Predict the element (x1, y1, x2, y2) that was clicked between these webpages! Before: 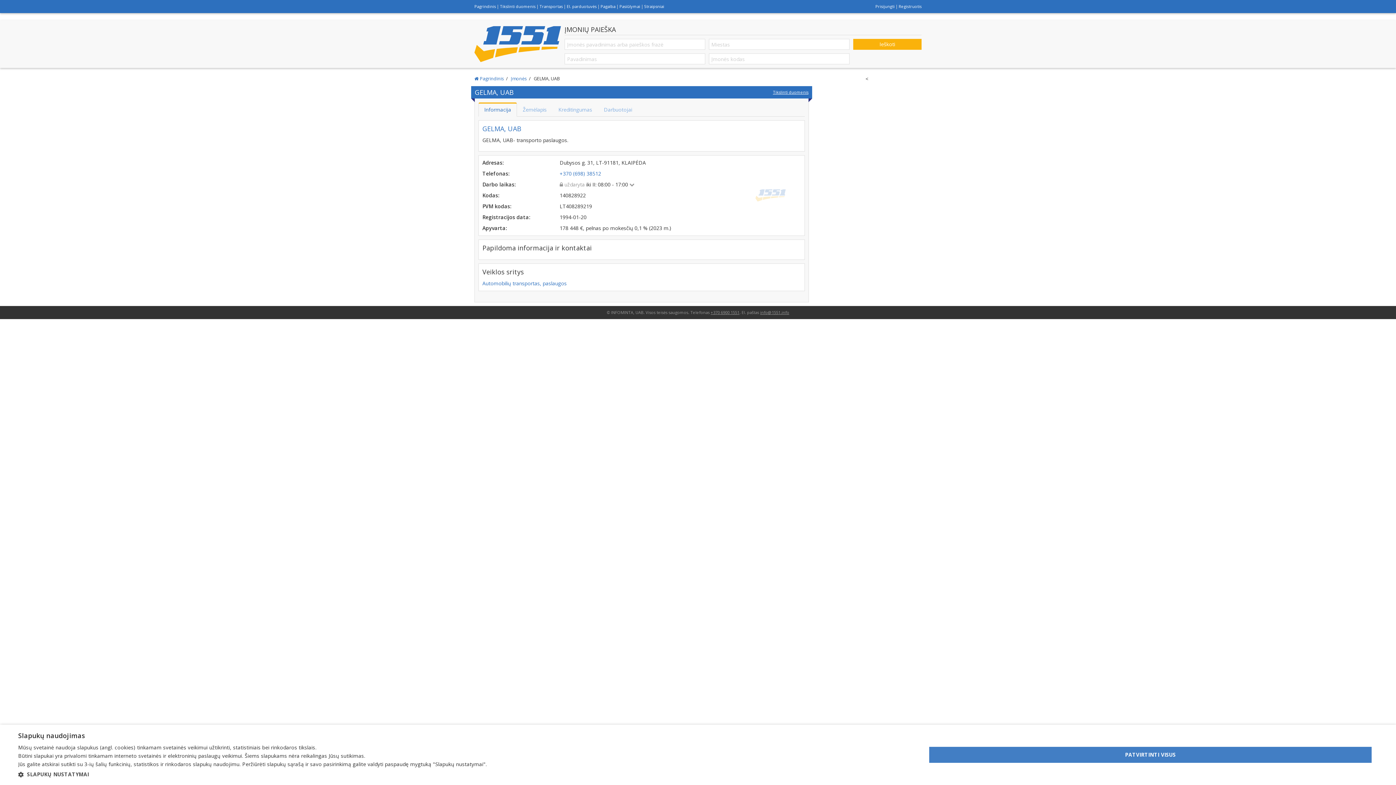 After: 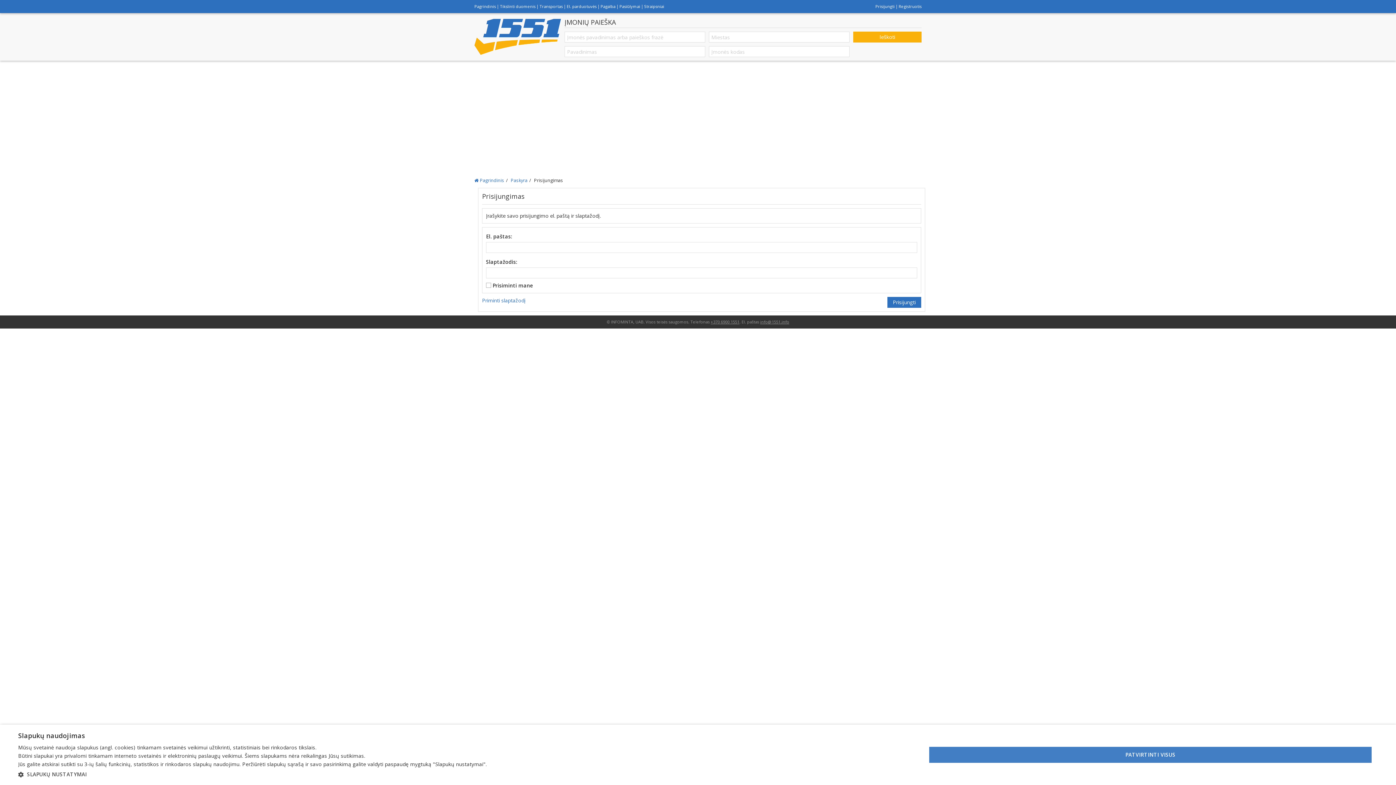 Action: label: Prisijungti bbox: (875, 3, 894, 9)